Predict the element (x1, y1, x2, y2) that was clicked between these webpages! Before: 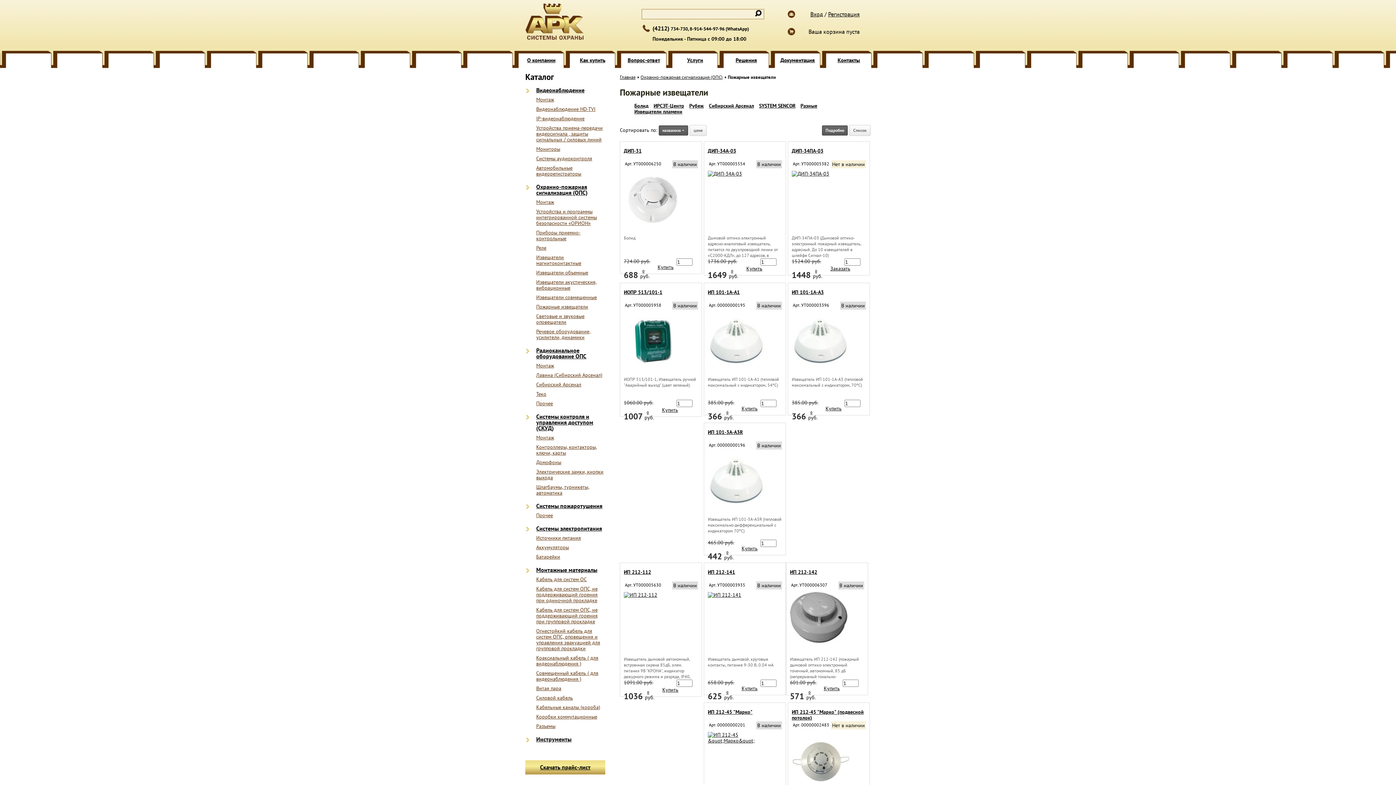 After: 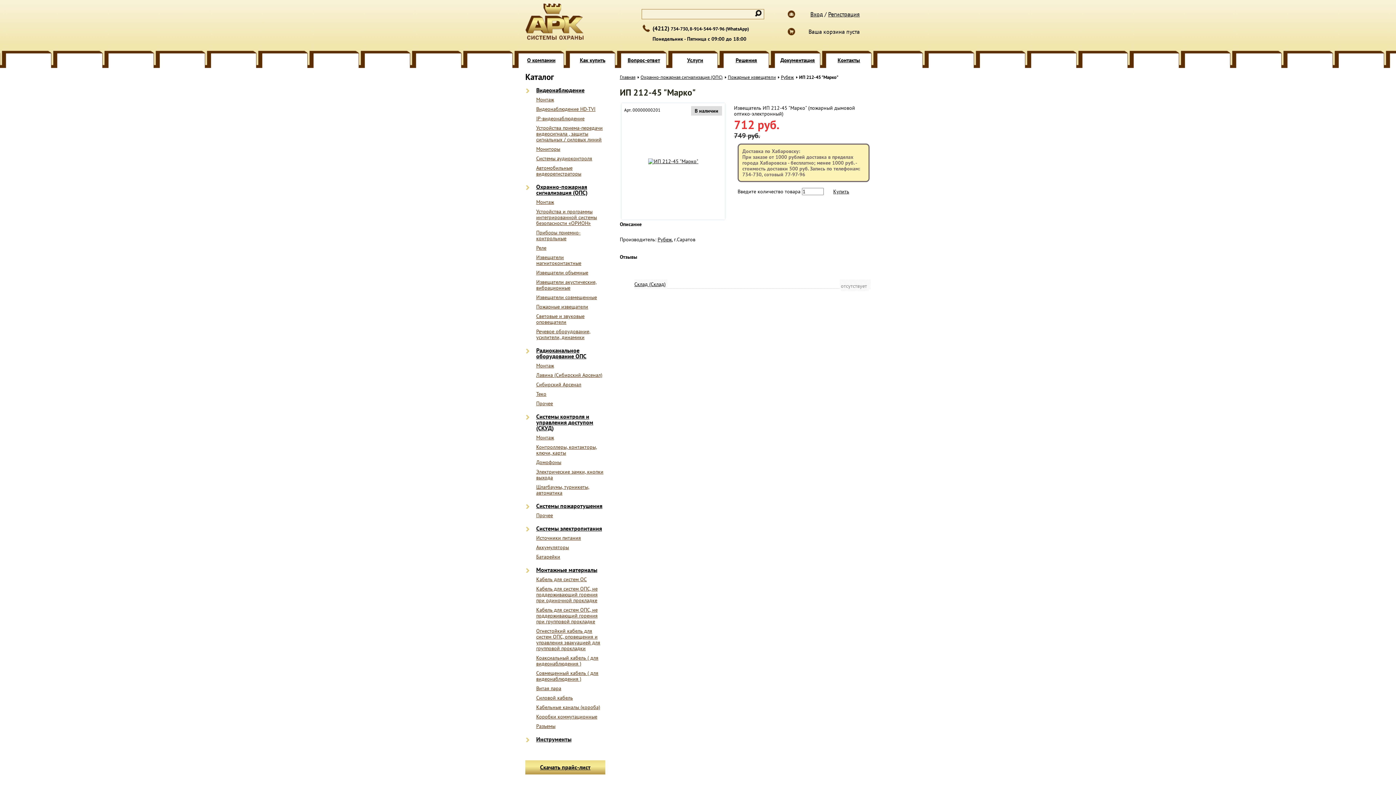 Action: bbox: (708, 737, 782, 744)